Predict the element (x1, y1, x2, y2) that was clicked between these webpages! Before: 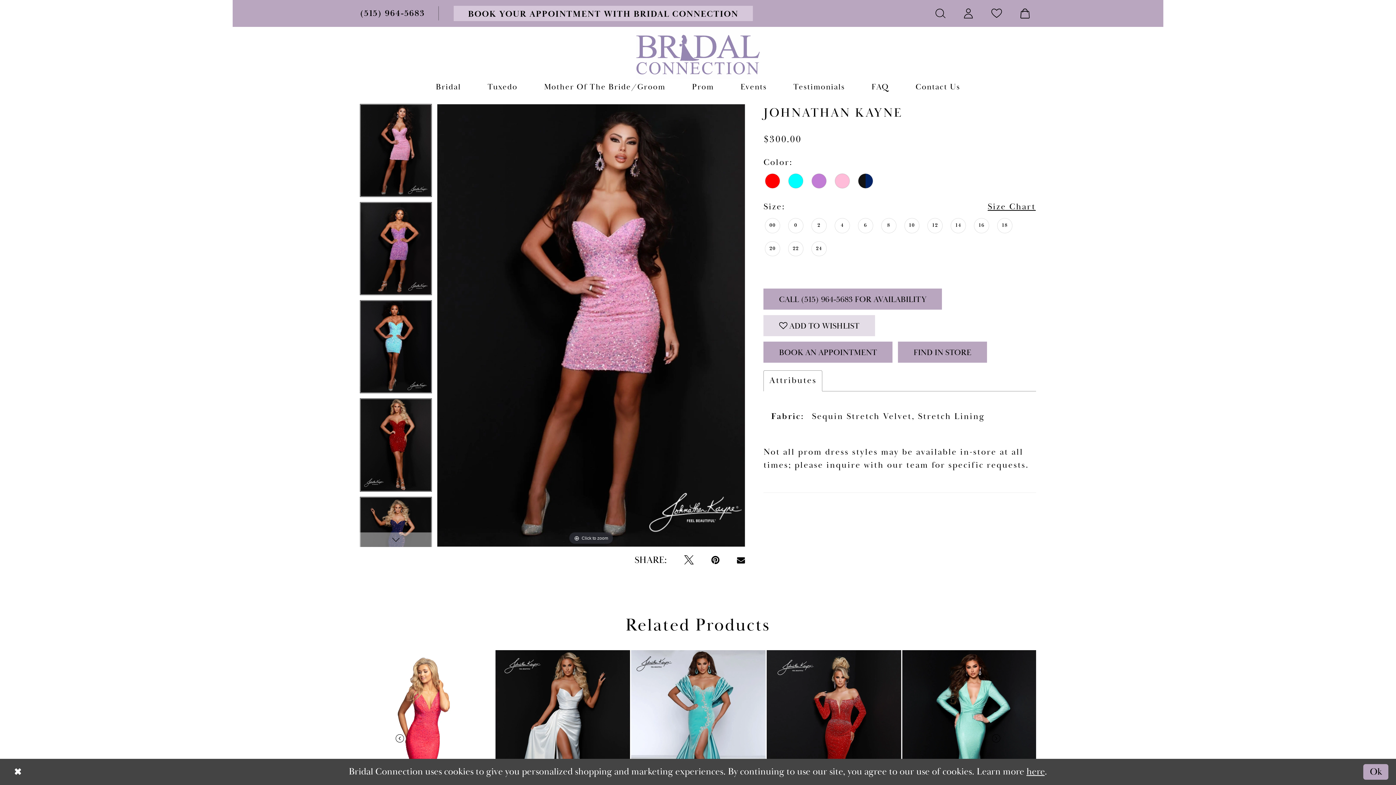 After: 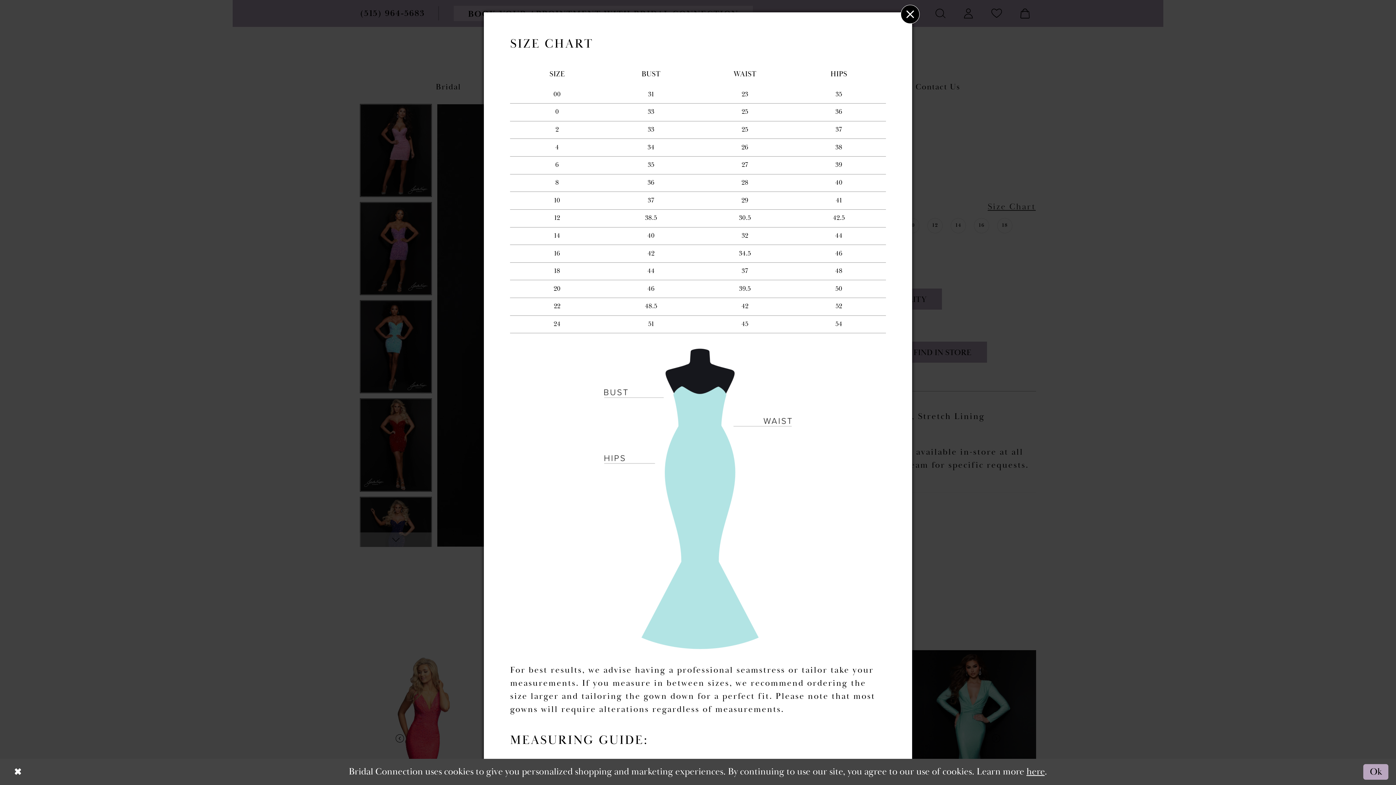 Action: bbox: (987, 200, 1036, 214) label: Size Chart